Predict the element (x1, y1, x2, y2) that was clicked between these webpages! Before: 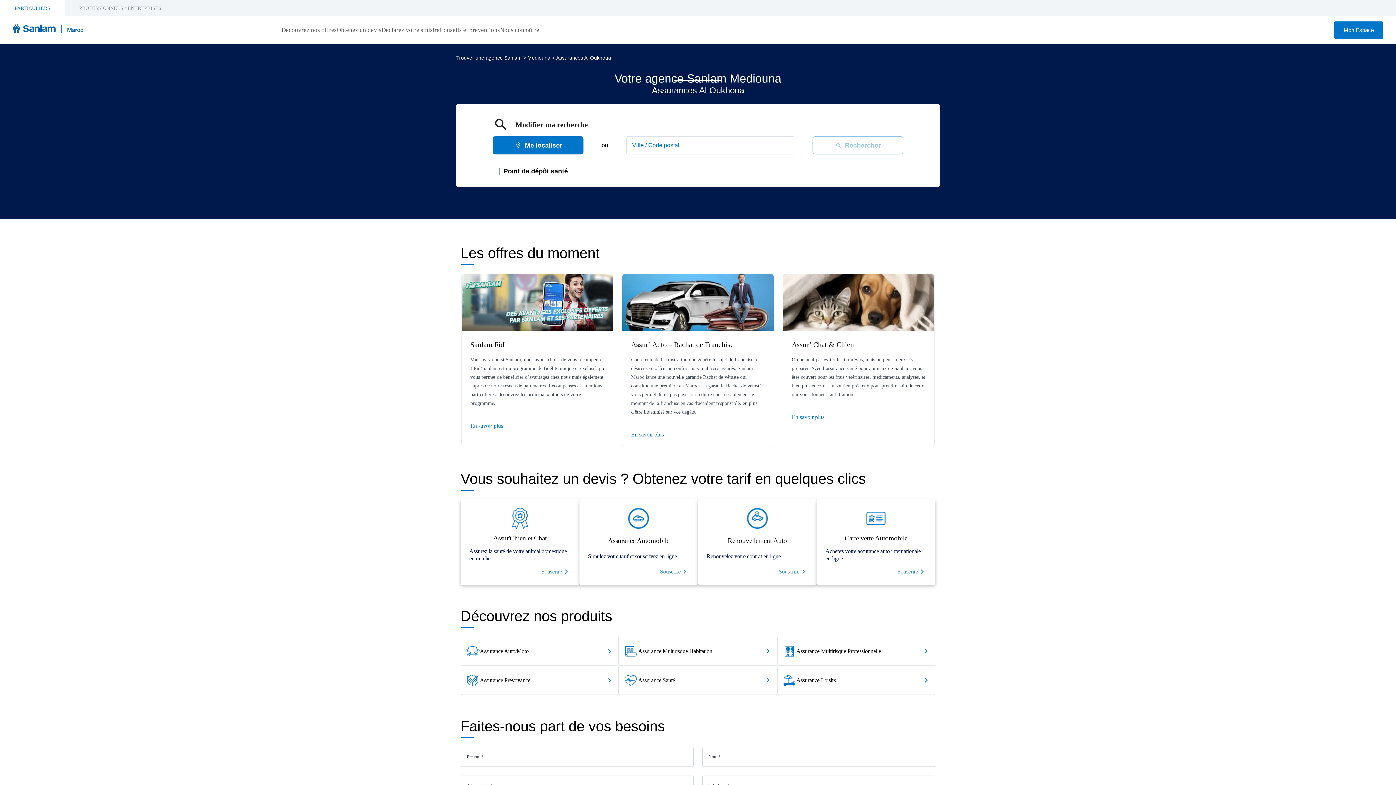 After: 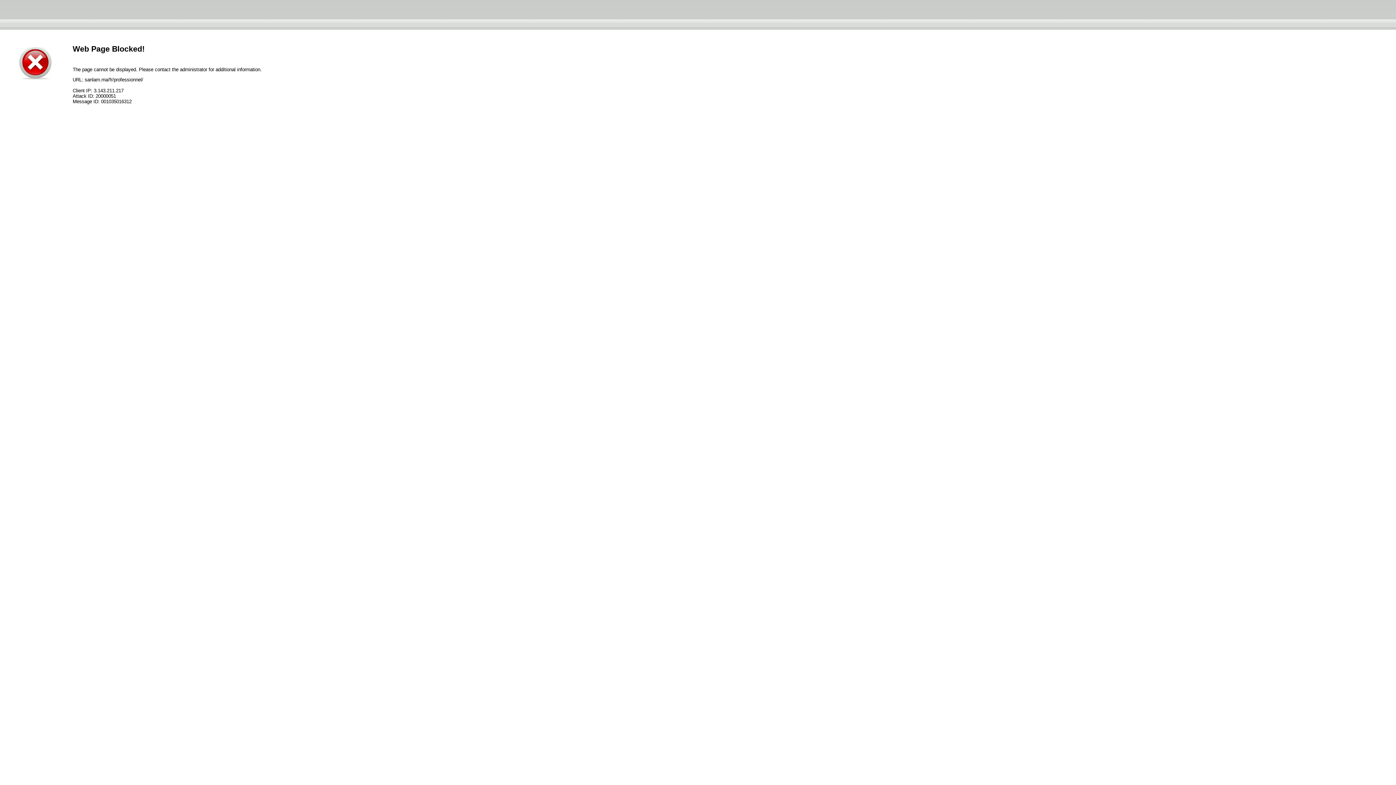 Action: bbox: (64, 0, 176, 16) label: PROFESSIONNELS / ENTREPRISES